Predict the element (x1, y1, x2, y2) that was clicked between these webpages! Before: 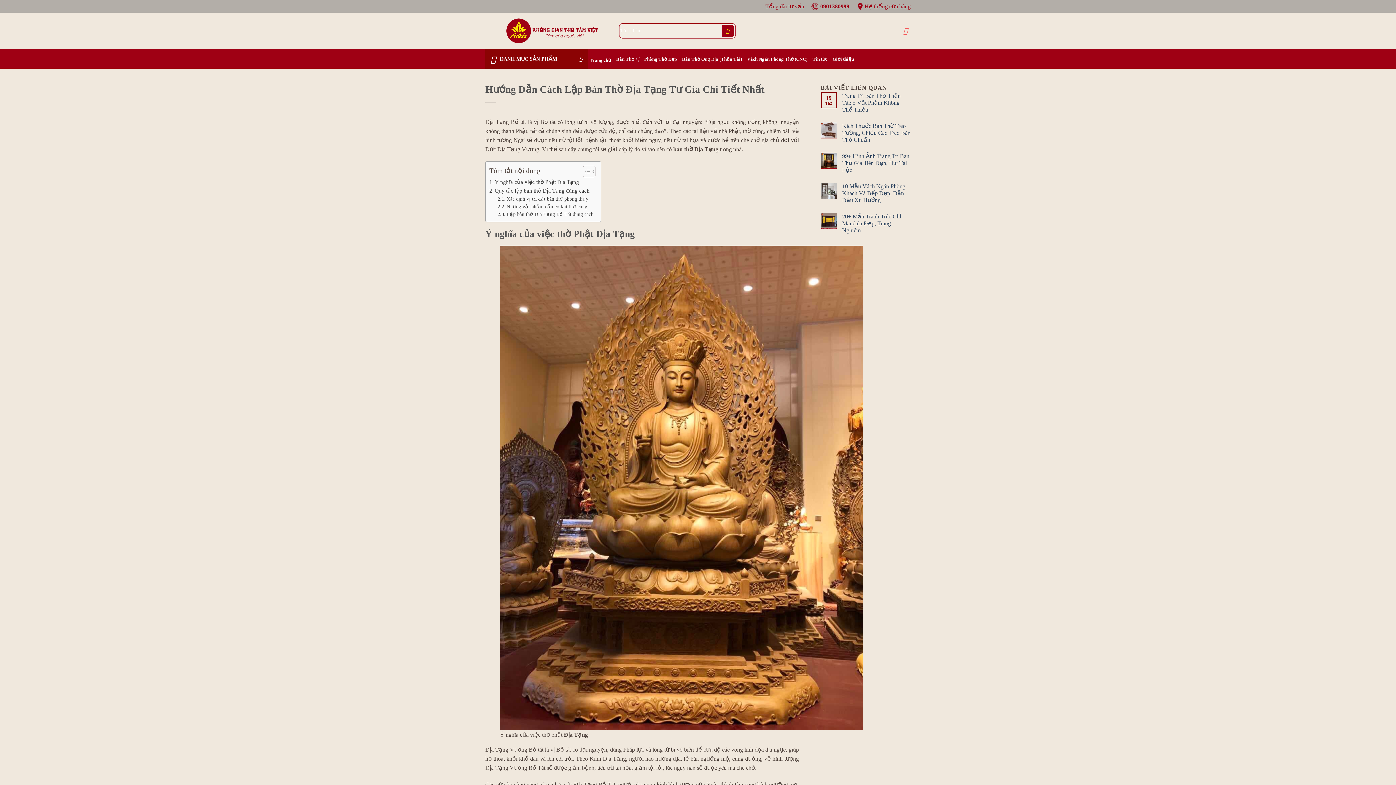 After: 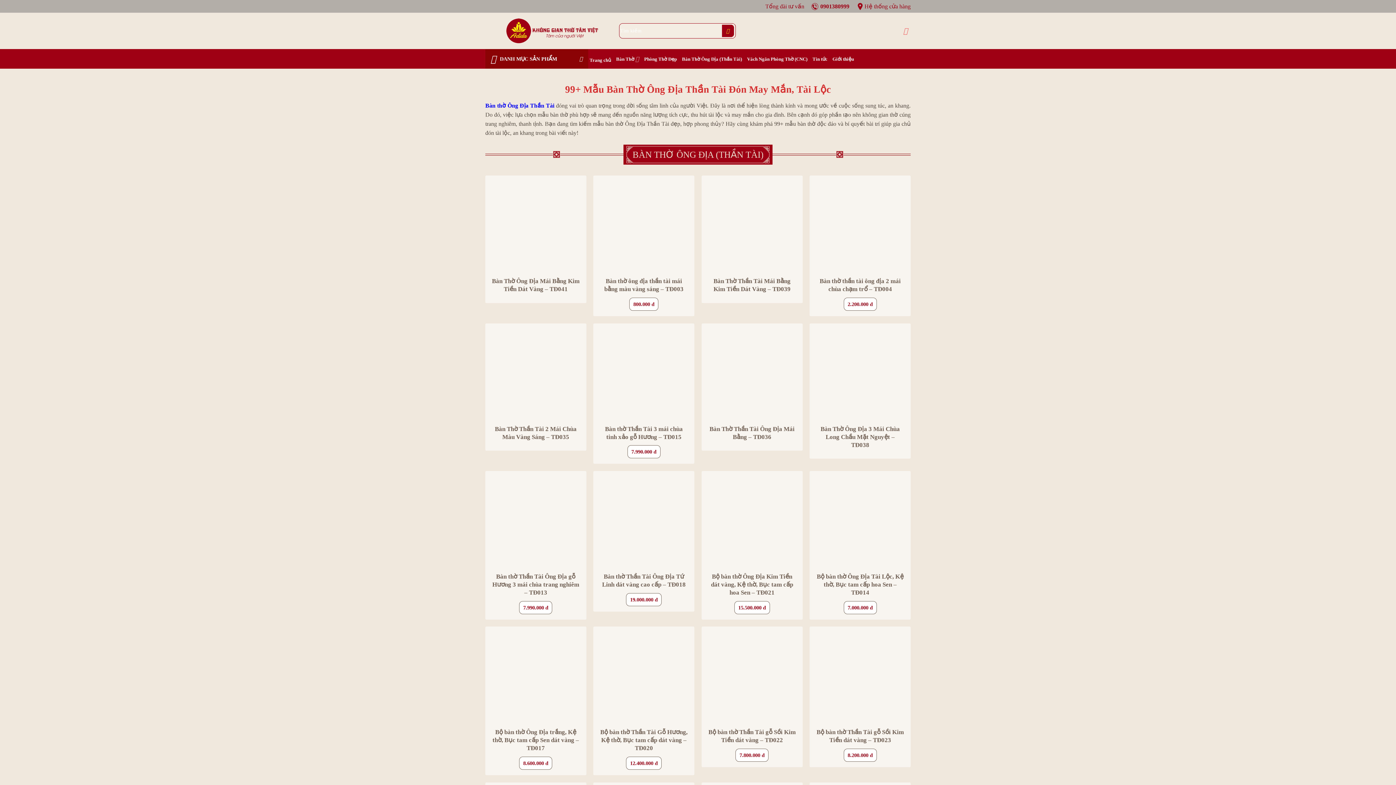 Action: label: Bàn Thờ Ông Địa (Thần Tài) bbox: (682, 54, 742, 63)